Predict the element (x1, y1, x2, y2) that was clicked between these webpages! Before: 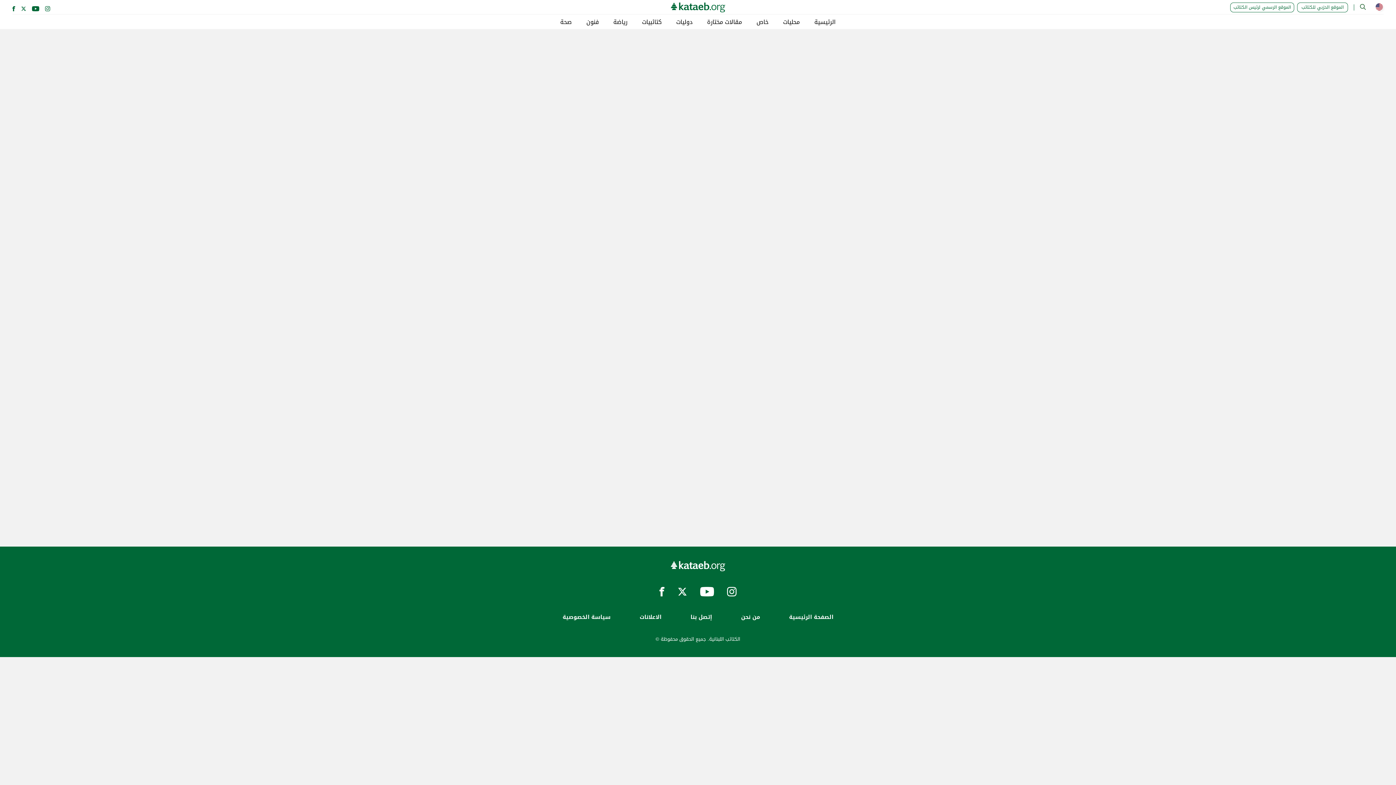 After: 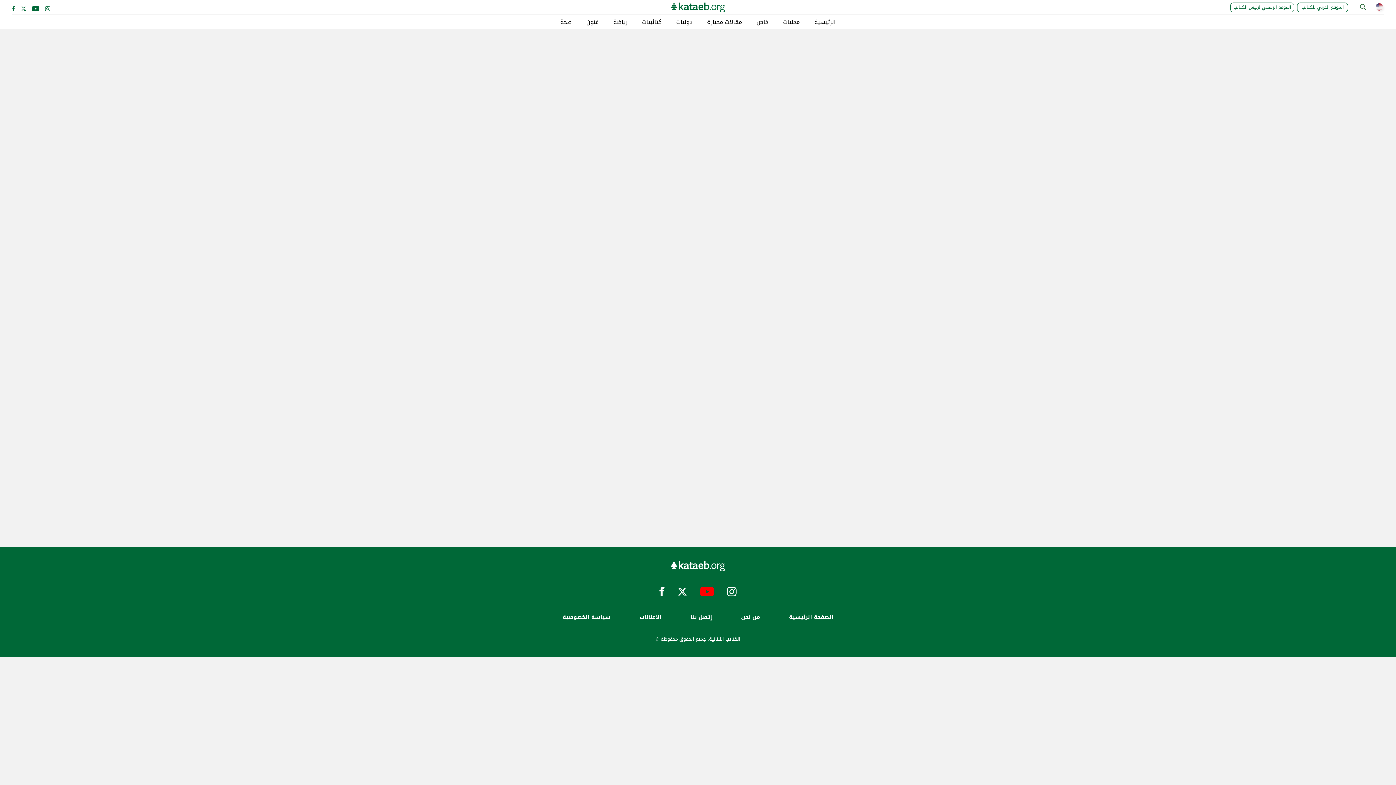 Action: bbox: (700, 586, 714, 598)